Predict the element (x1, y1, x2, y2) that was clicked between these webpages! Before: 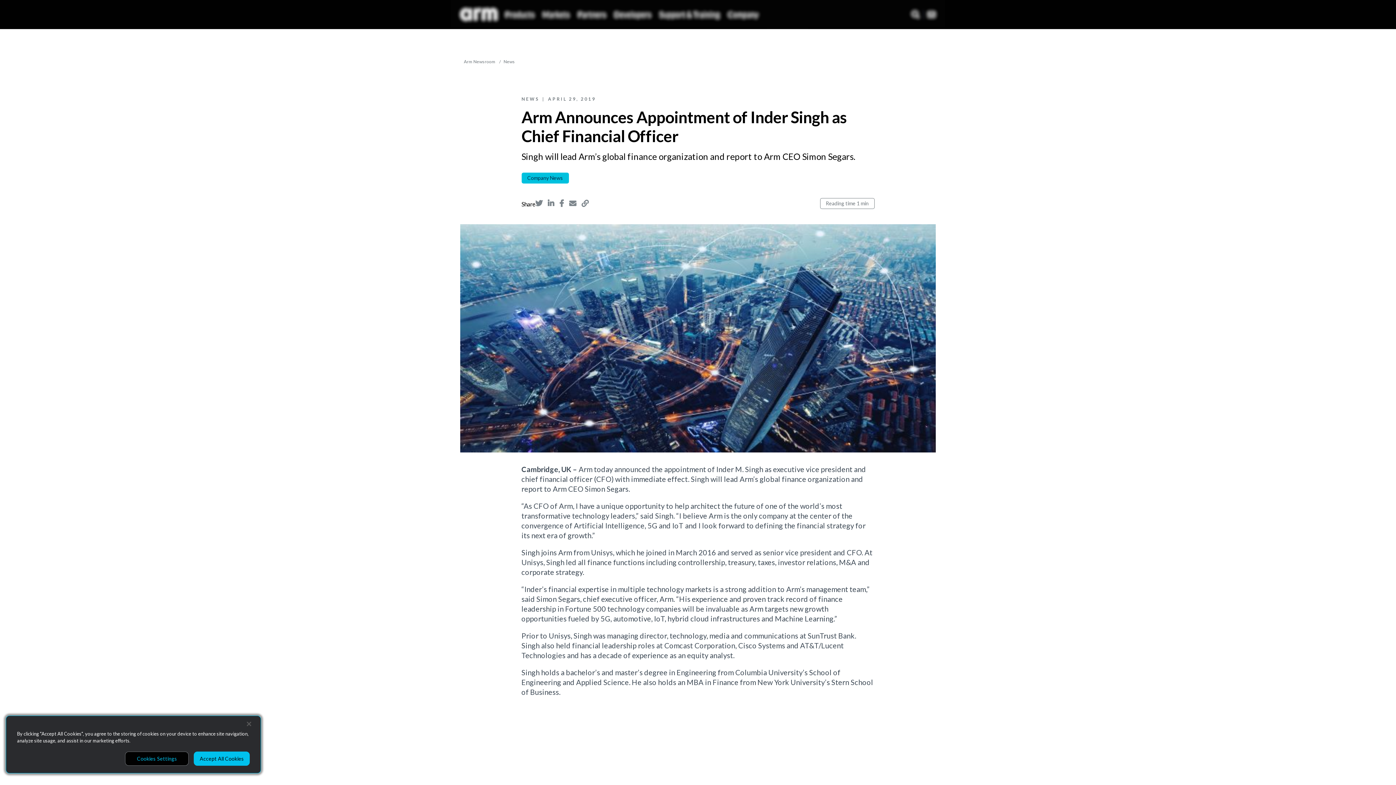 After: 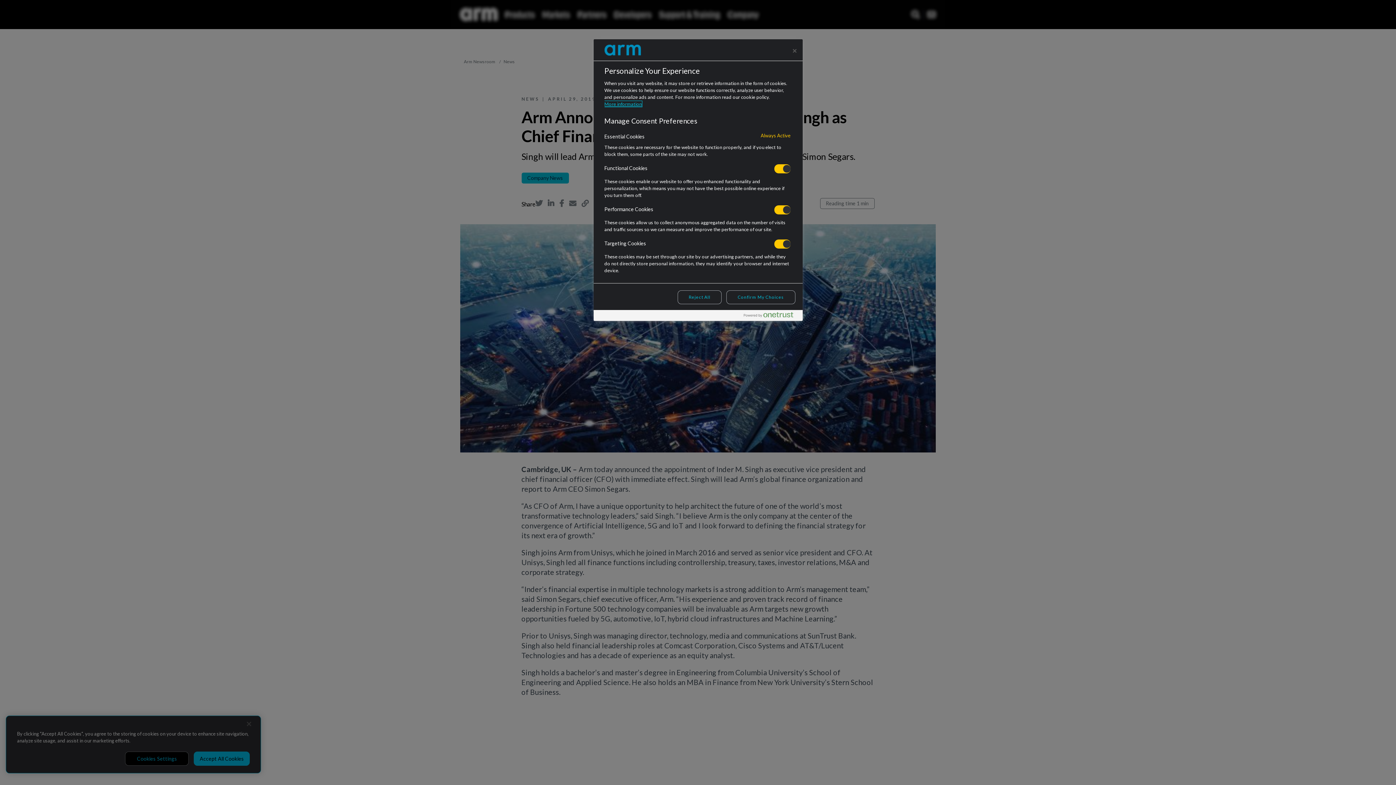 Action: bbox: (125, 752, 188, 766) label: Cookies Settings